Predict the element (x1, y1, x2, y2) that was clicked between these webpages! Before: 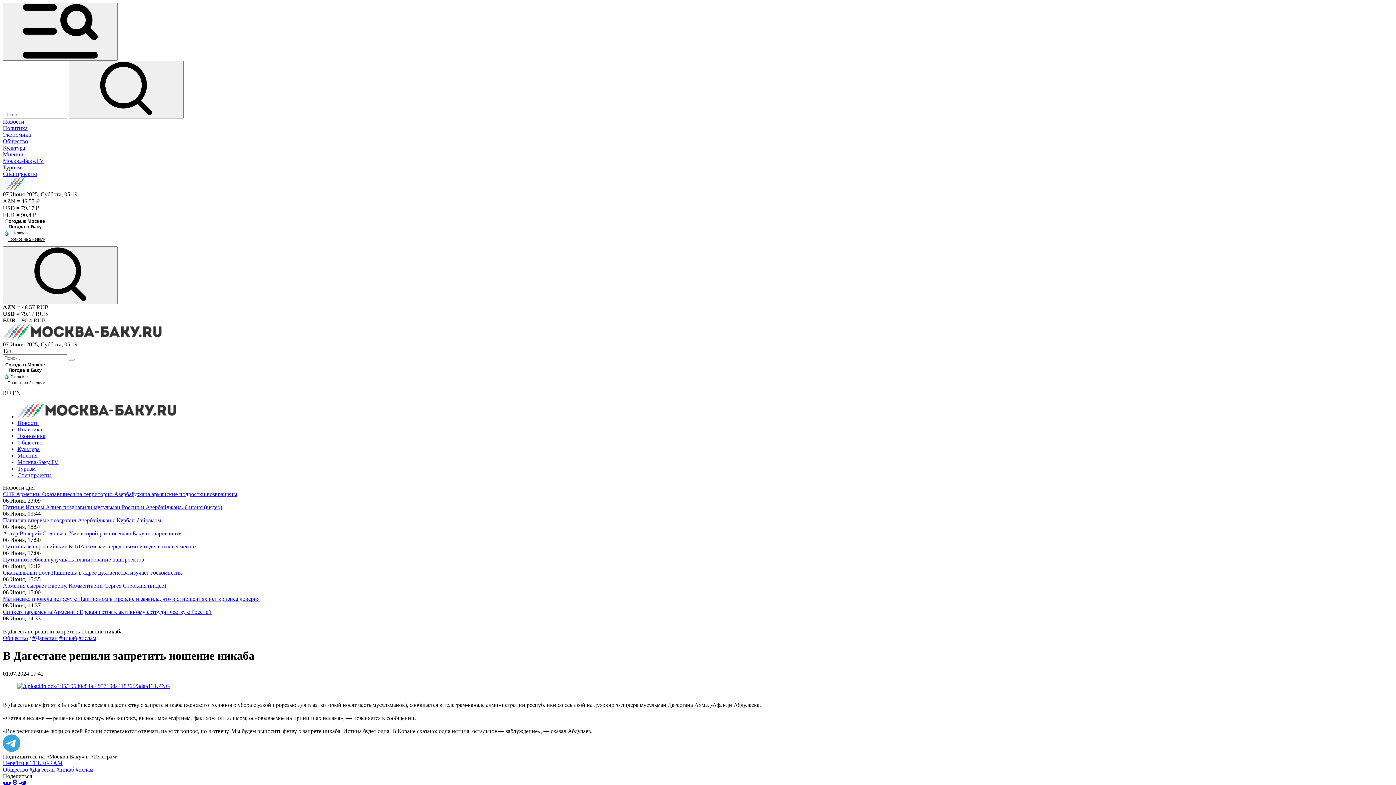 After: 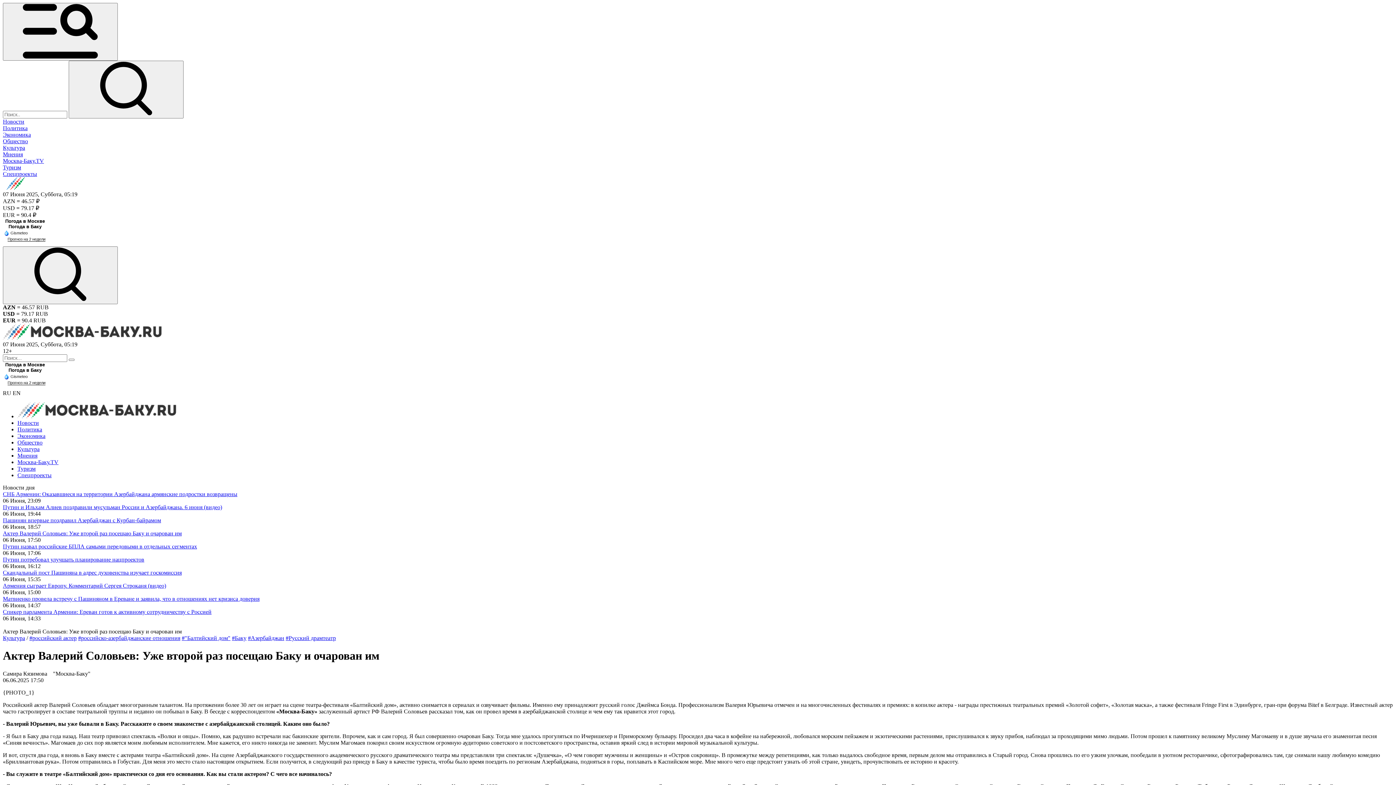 Action: label: Актер Валерий Соловьев: Уже второй раз посещаю Баку и очарован им bbox: (2, 530, 181, 536)